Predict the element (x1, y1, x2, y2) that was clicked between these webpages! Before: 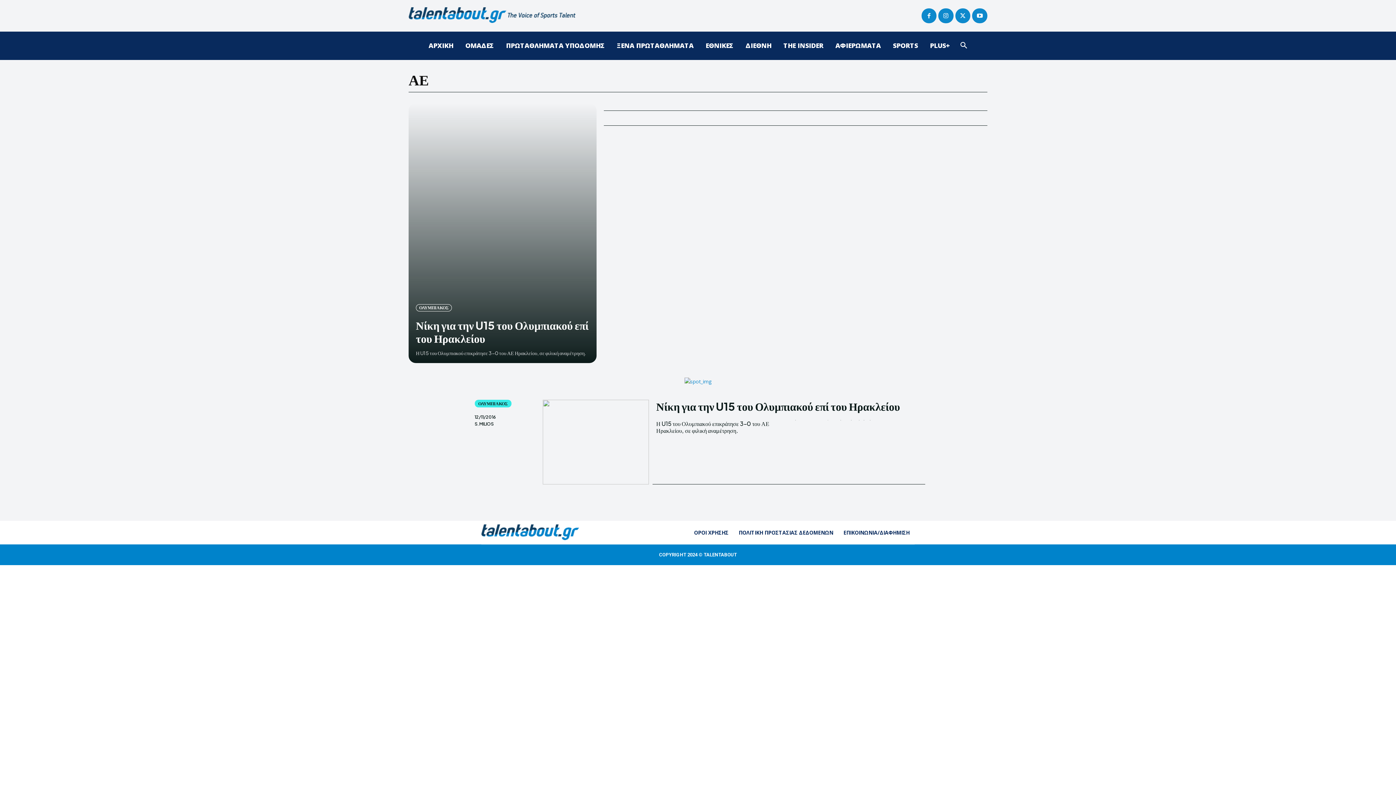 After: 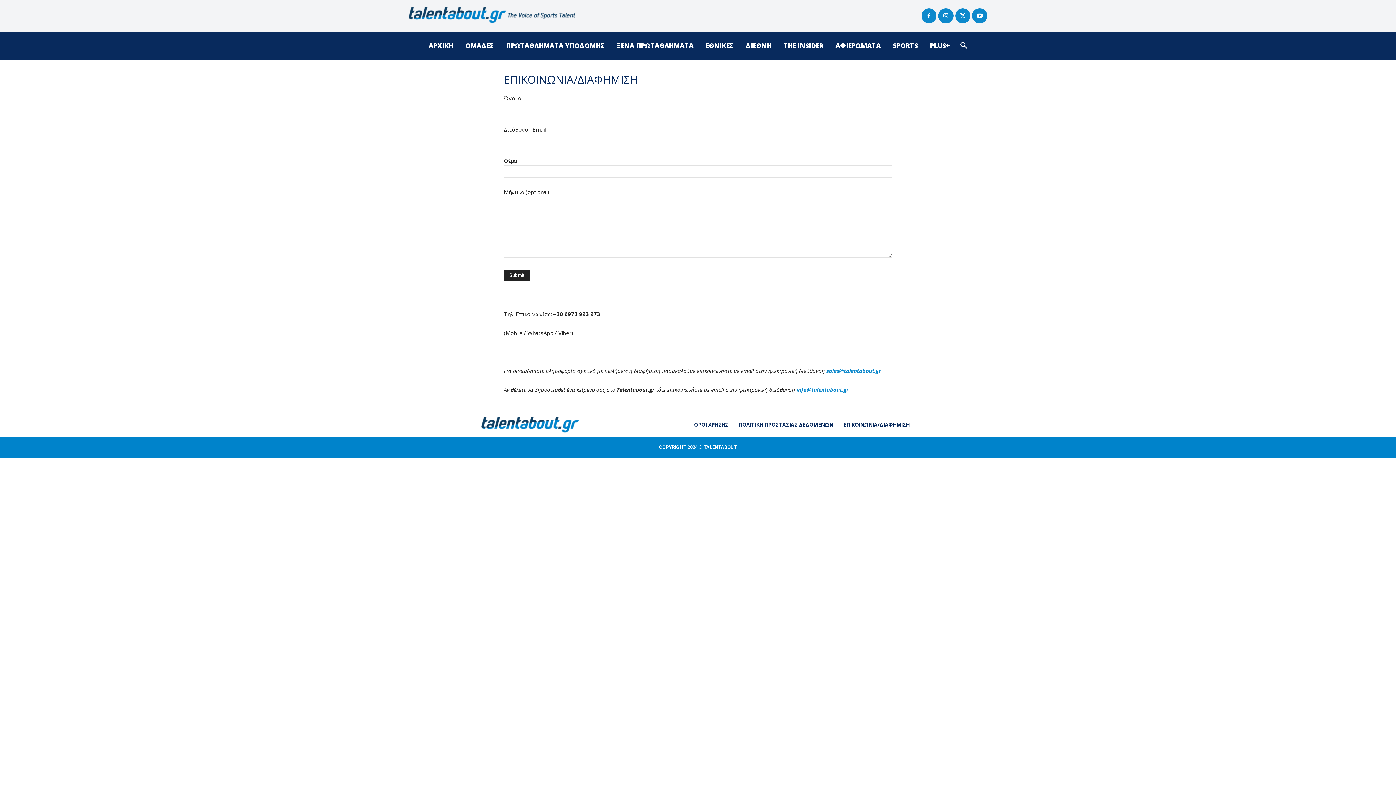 Action: label: ΕΠΙΚΟΙΝΩΝΙΑ/ΔΙΑΦΗΜΙΣΗ bbox: (838, 524, 914, 541)